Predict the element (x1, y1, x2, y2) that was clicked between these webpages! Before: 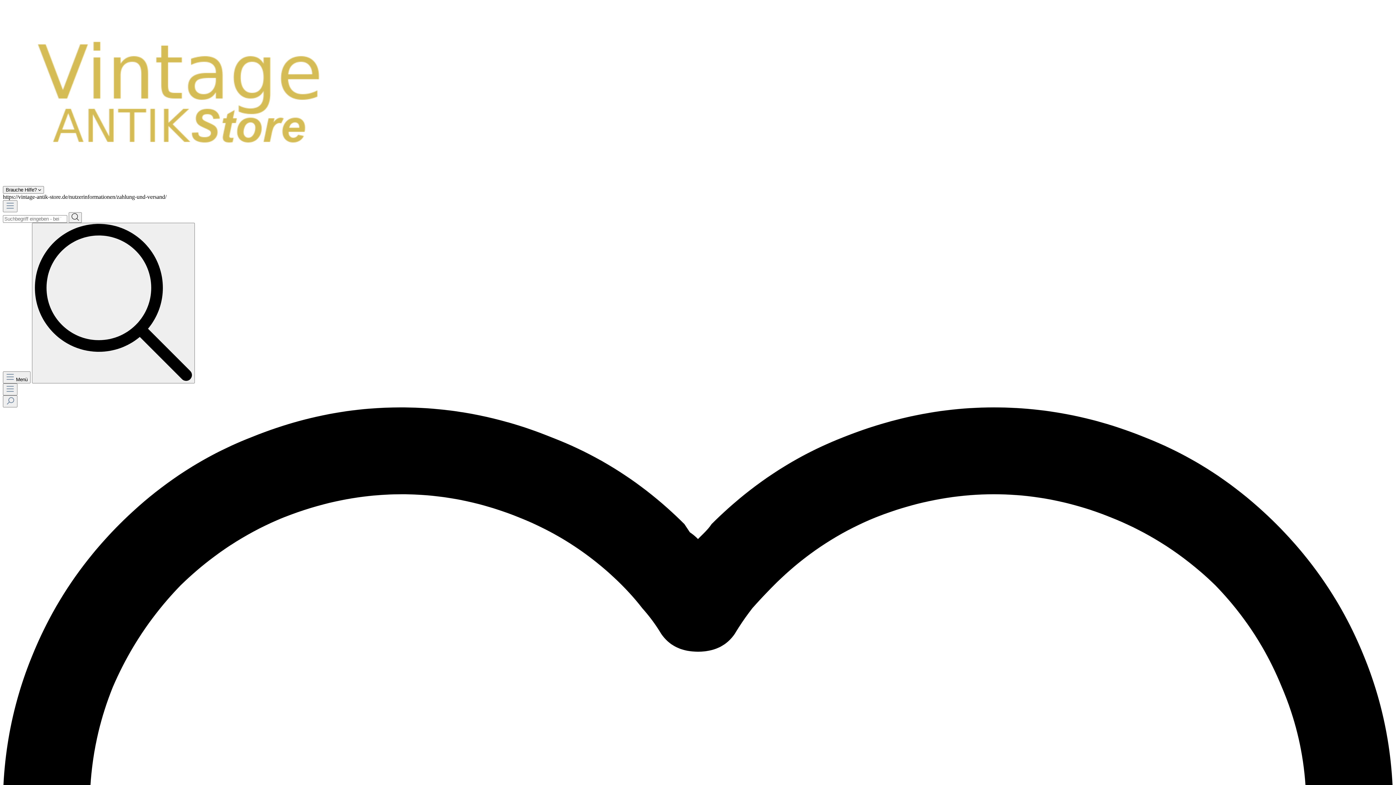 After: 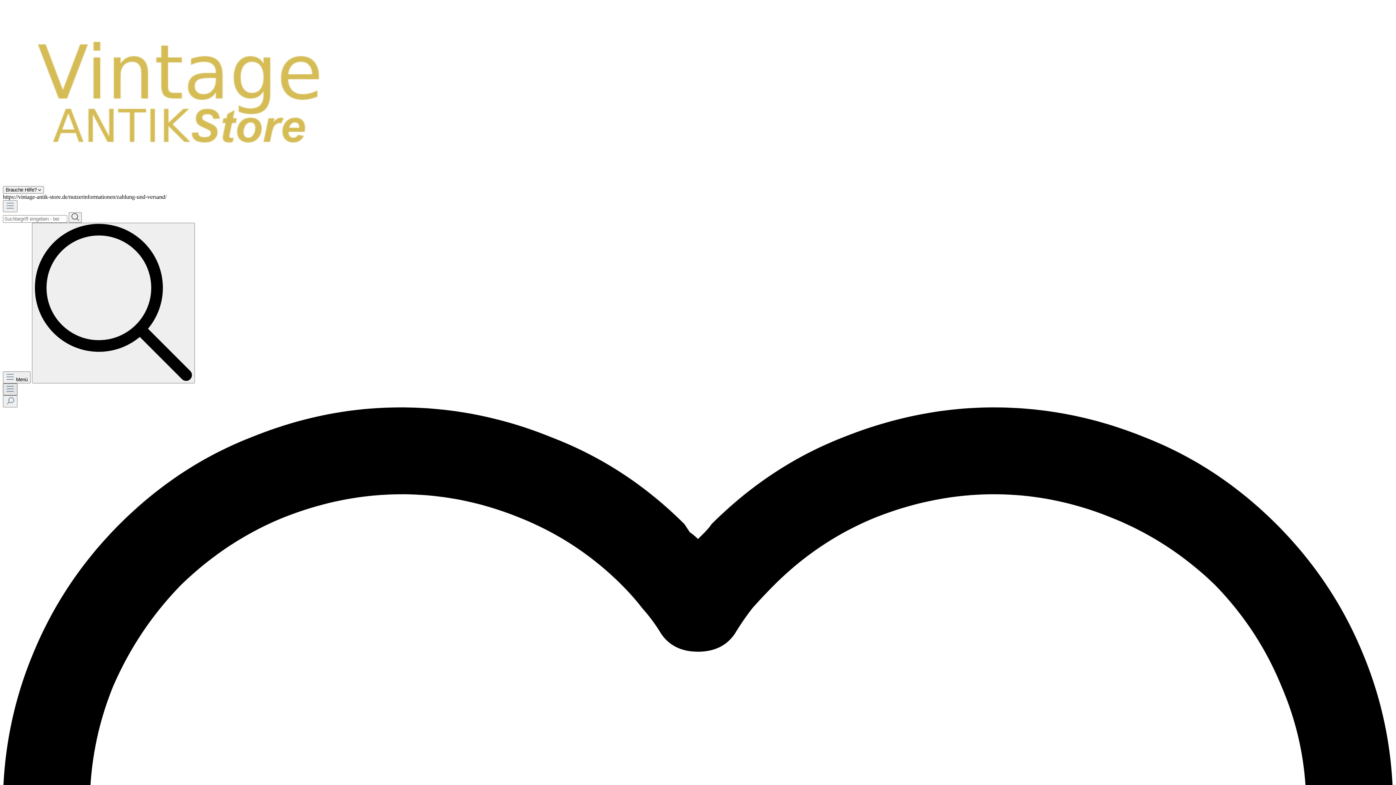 Action: bbox: (2, 383, 17, 395) label: Menü